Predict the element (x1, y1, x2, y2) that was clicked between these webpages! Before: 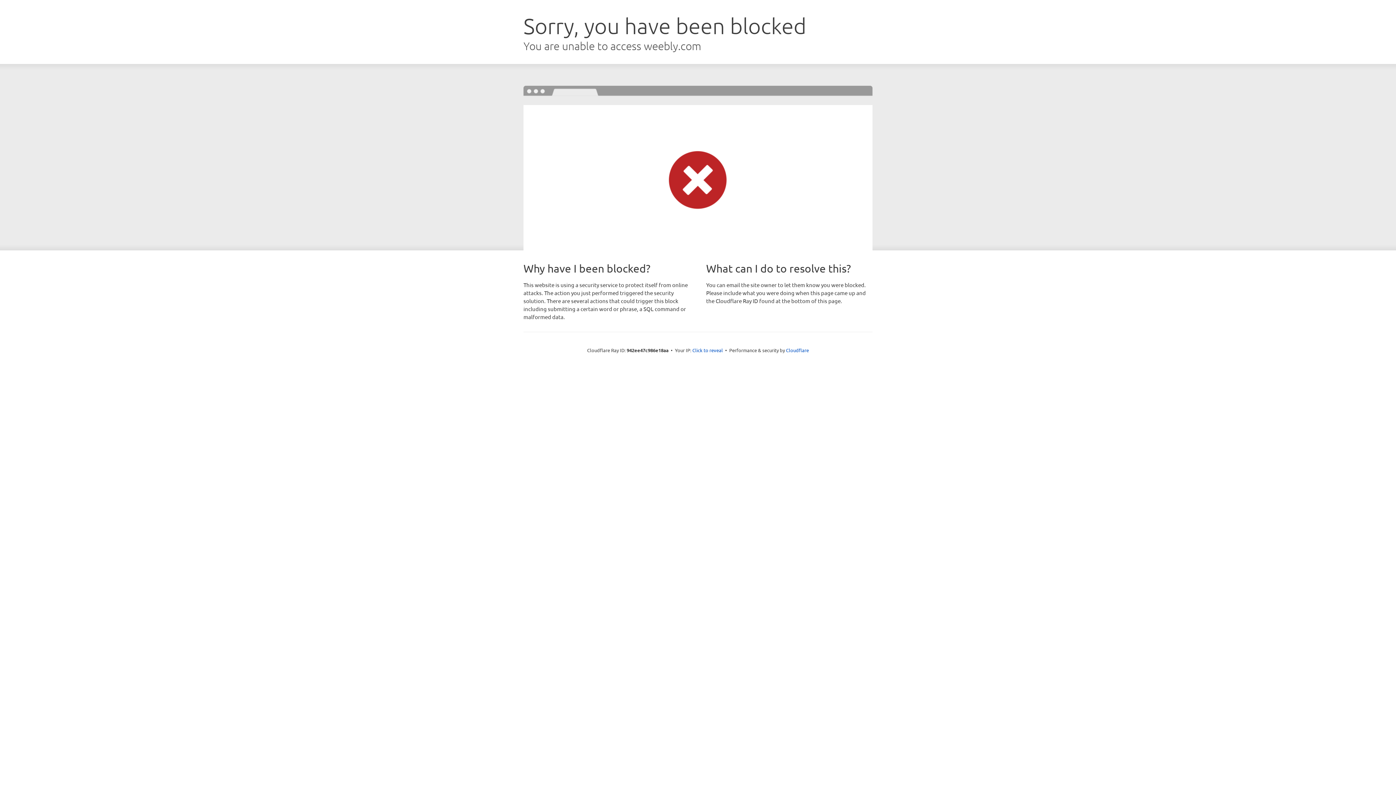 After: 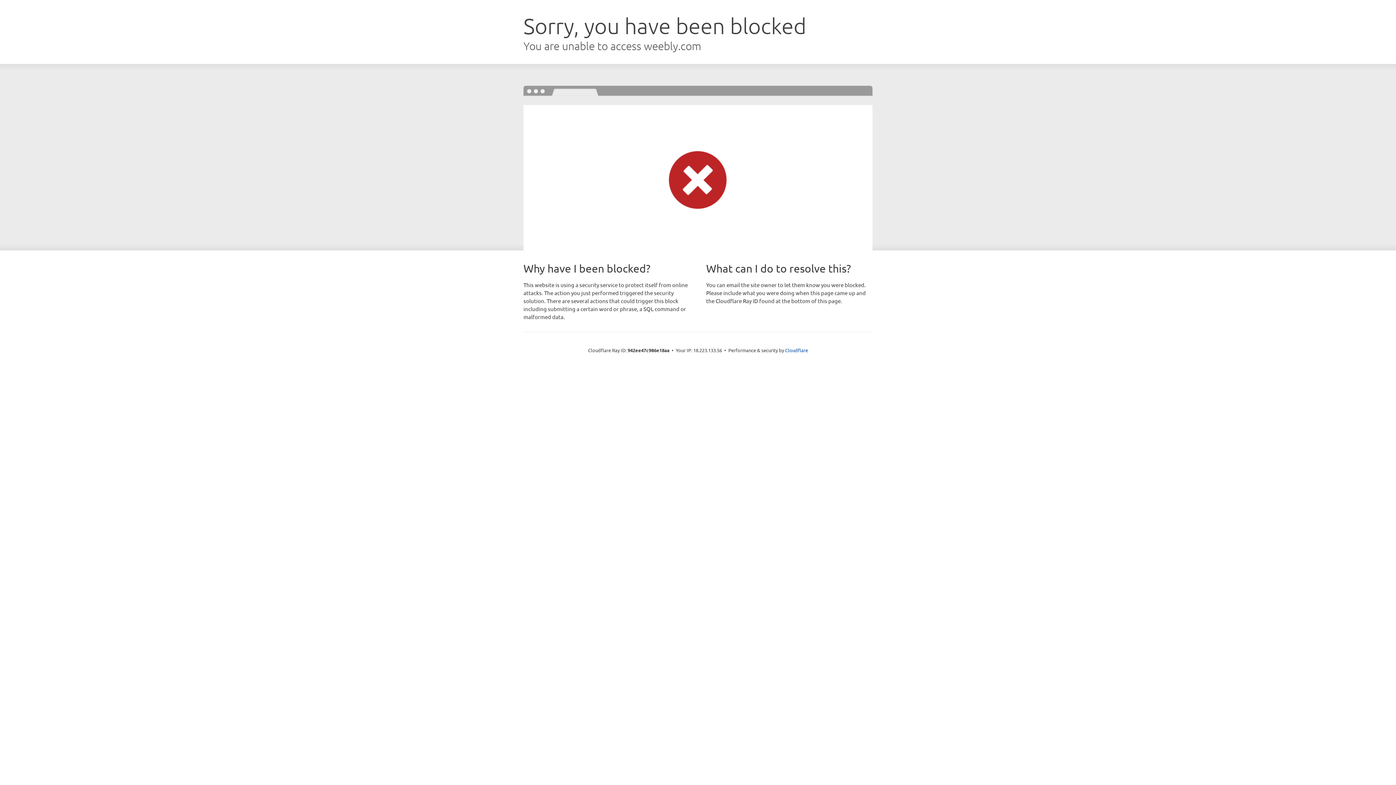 Action: bbox: (692, 346, 723, 353) label: Click to reveal